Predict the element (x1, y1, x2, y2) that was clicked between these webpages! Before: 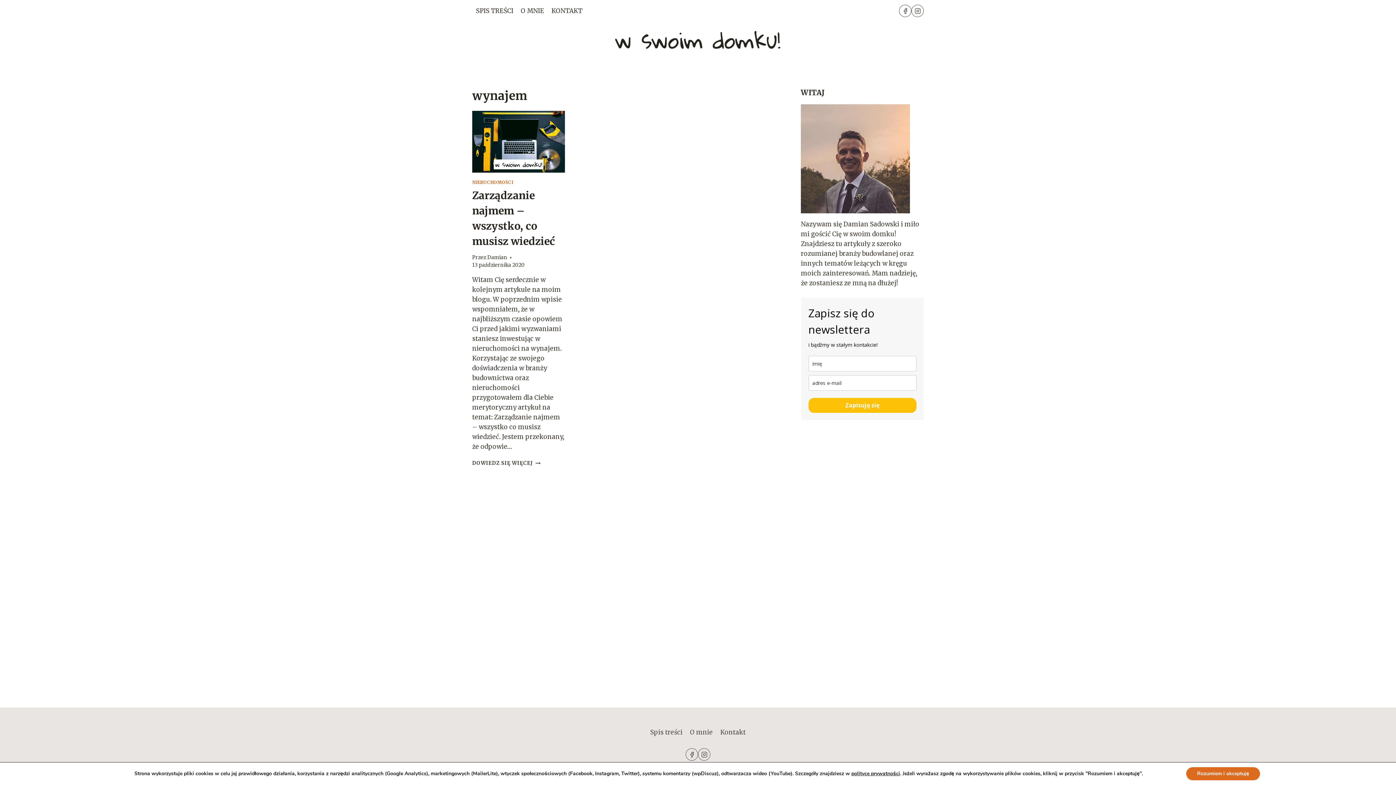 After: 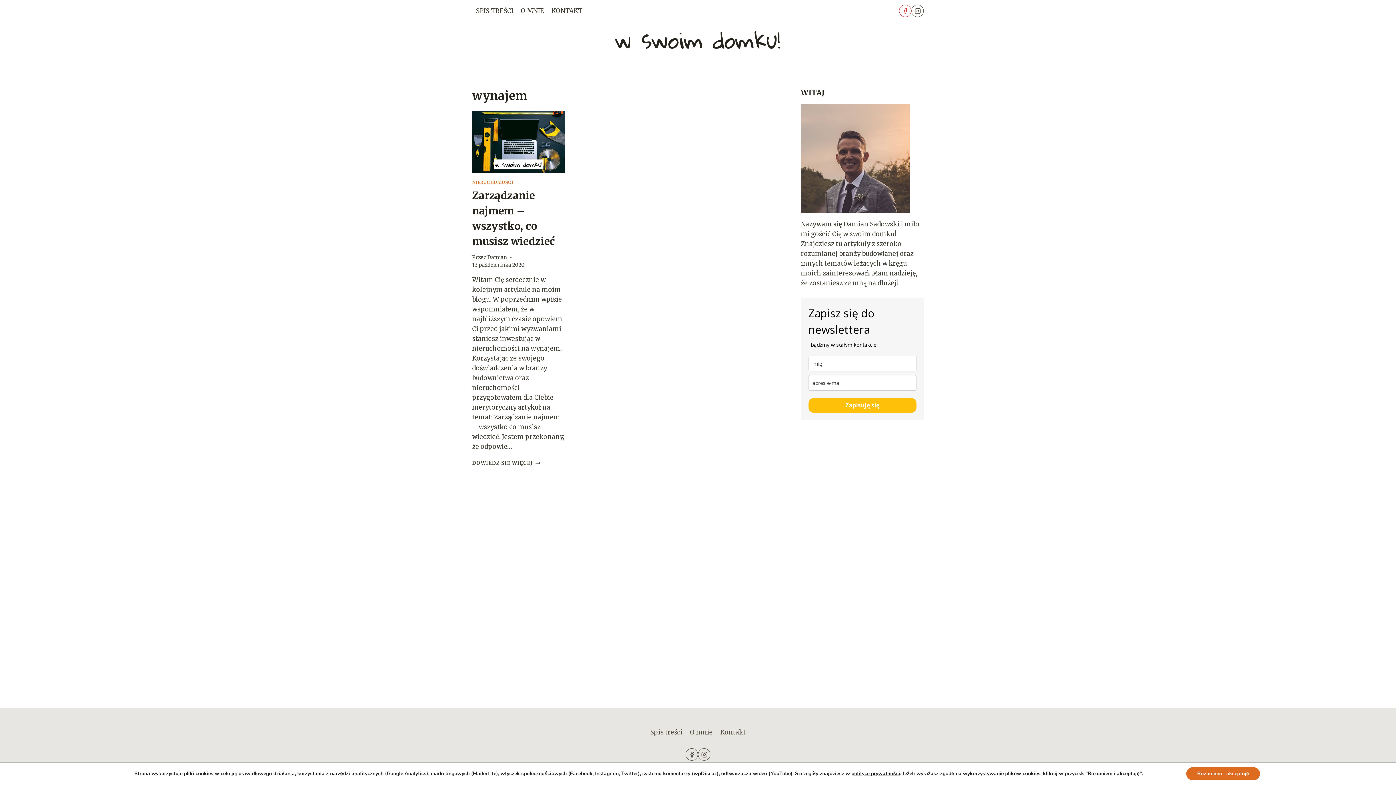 Action: label: Facebook bbox: (899, 4, 911, 17)